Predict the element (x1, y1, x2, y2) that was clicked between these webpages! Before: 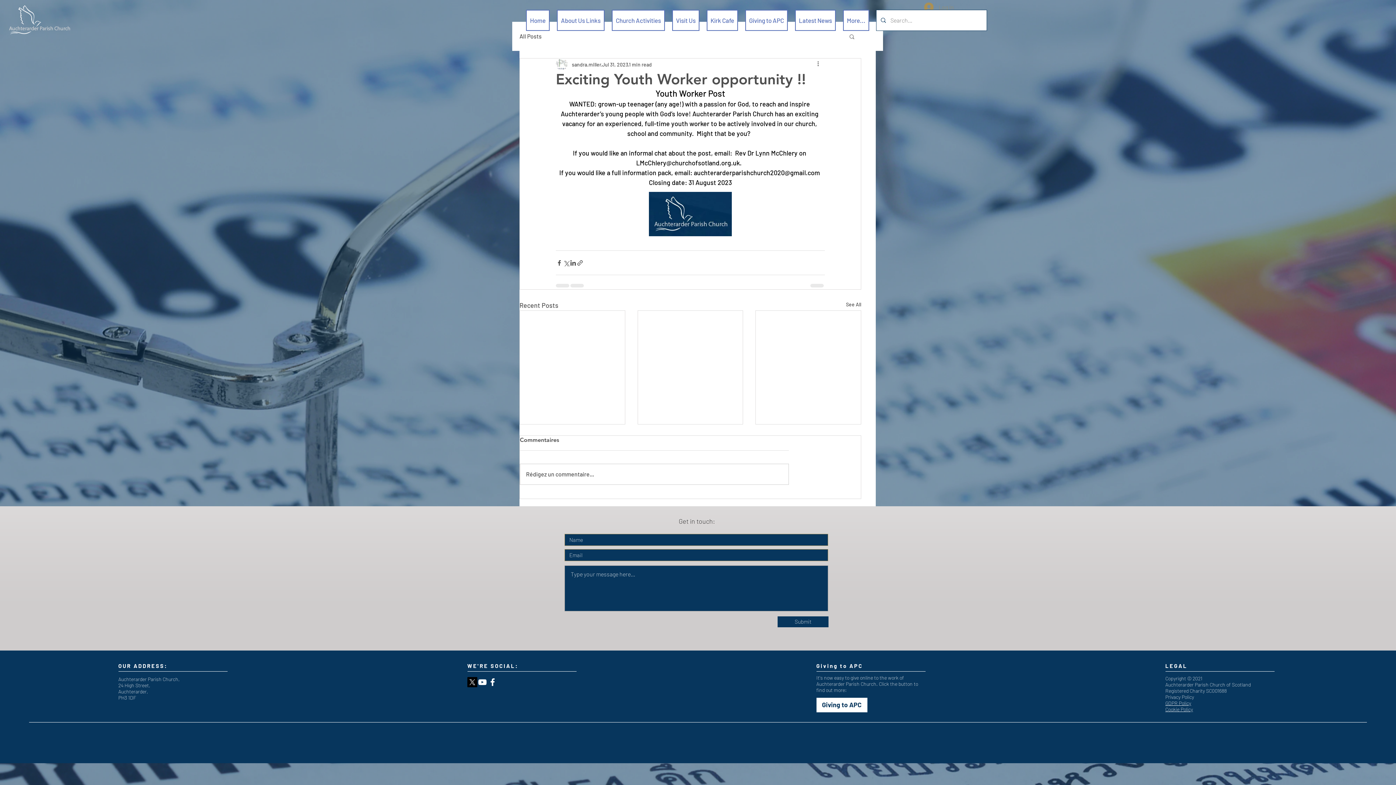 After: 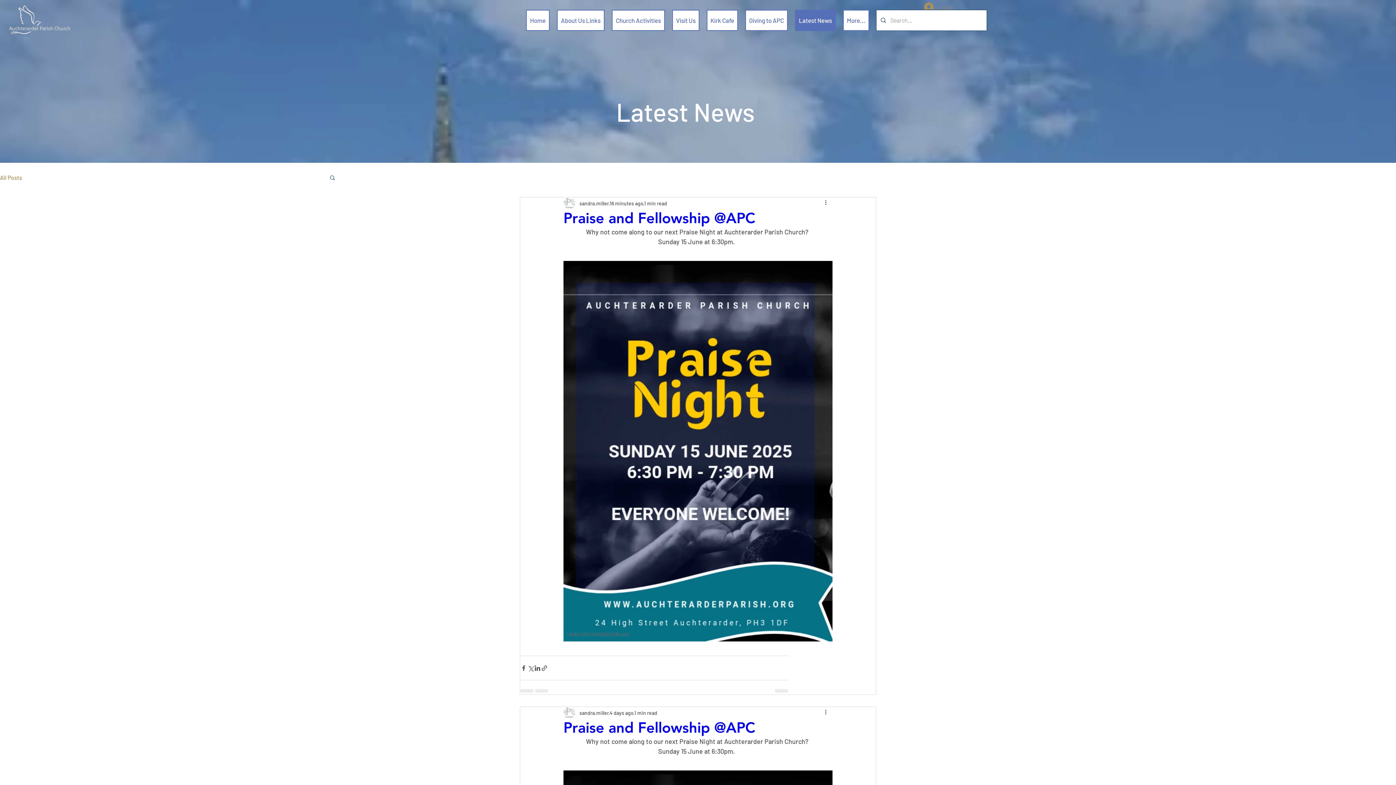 Action: bbox: (846, 300, 861, 310) label: See All